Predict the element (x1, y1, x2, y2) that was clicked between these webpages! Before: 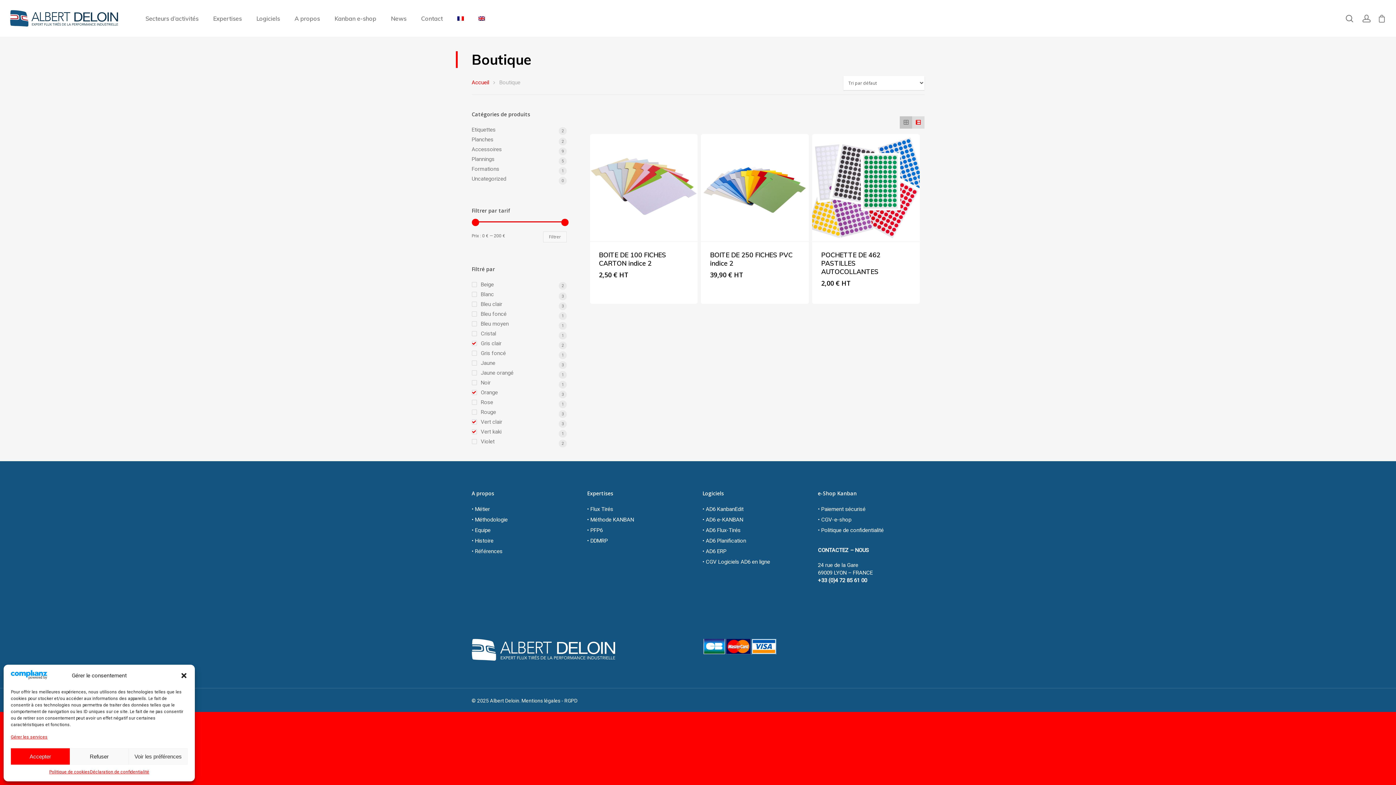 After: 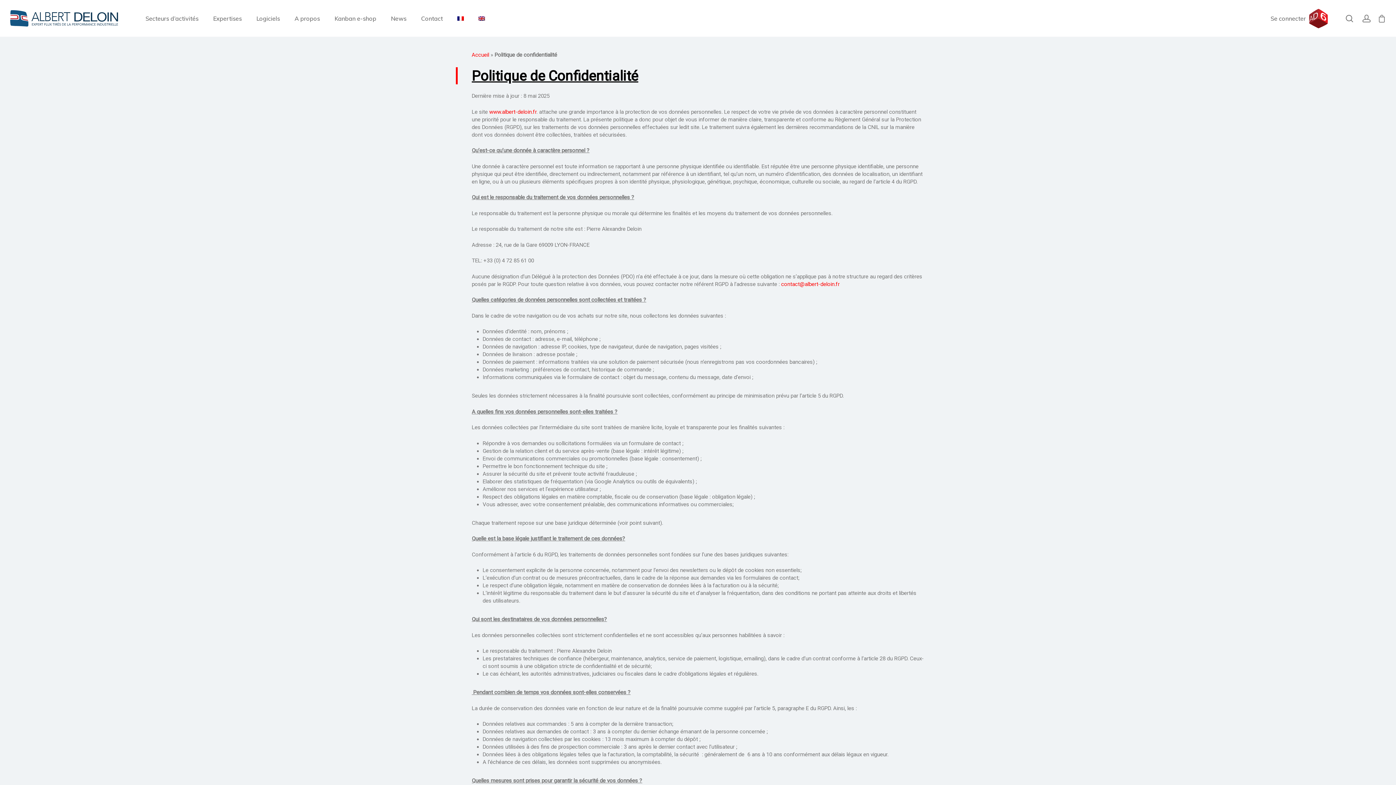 Action: label: • Politique de confidentialité bbox: (818, 526, 924, 534)